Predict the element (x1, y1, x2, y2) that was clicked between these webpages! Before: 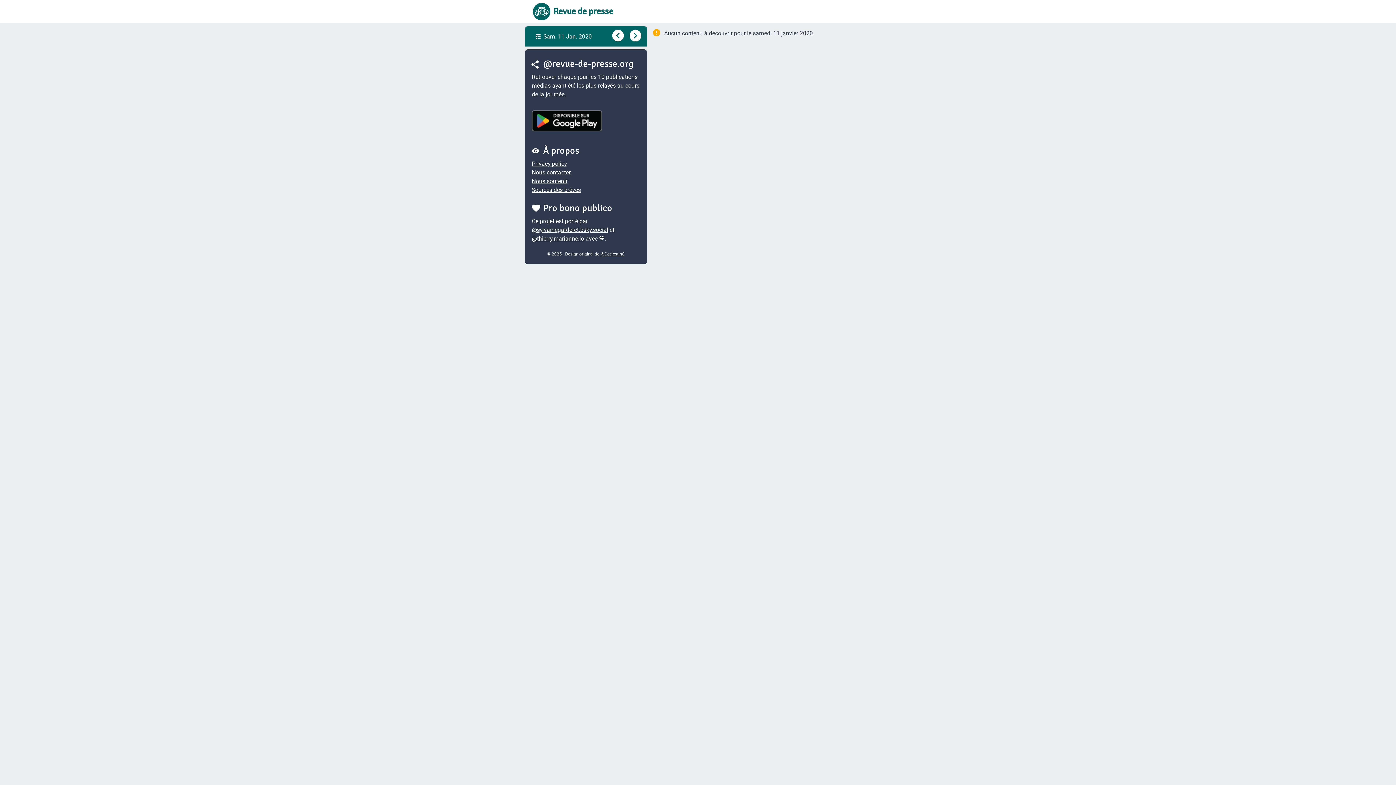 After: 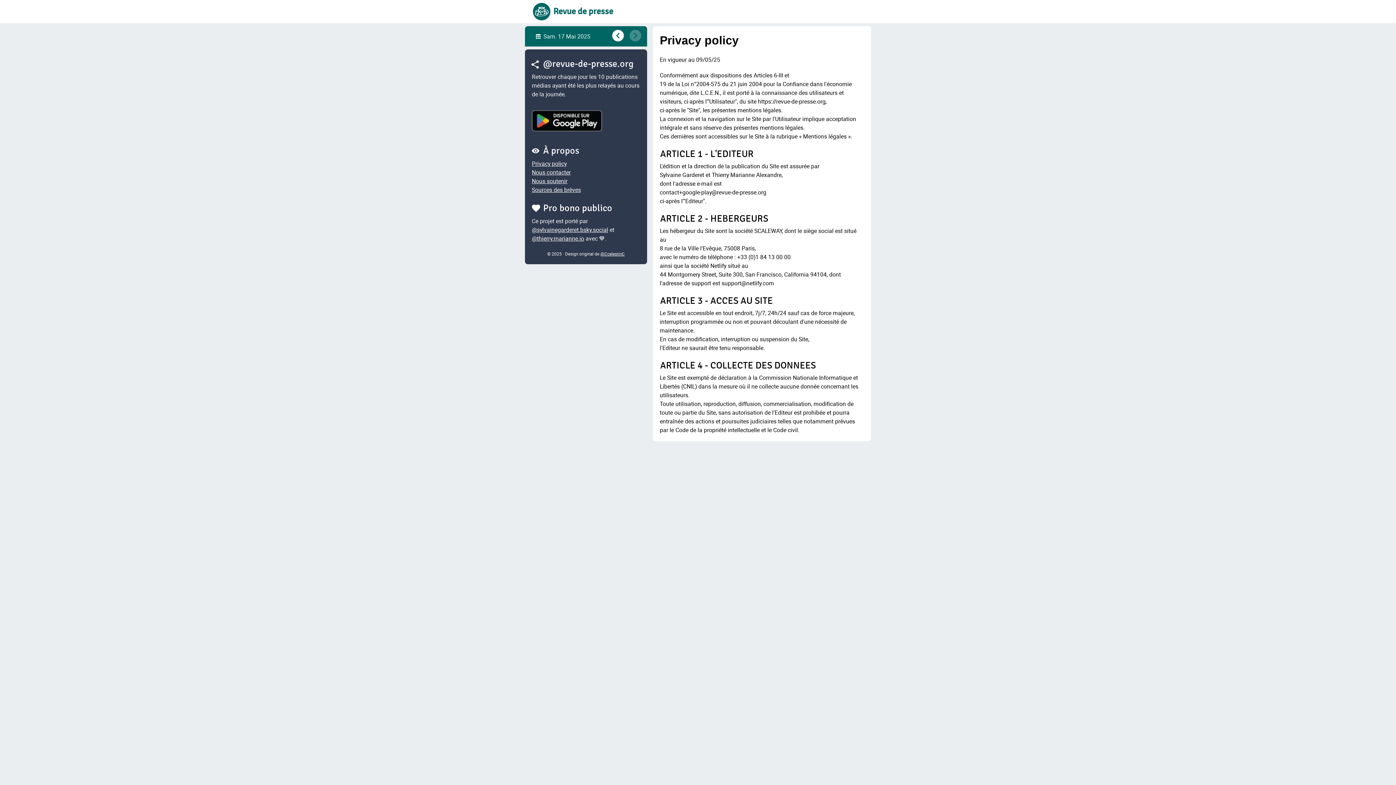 Action: label: Privacy policy bbox: (532, 159, 566, 167)